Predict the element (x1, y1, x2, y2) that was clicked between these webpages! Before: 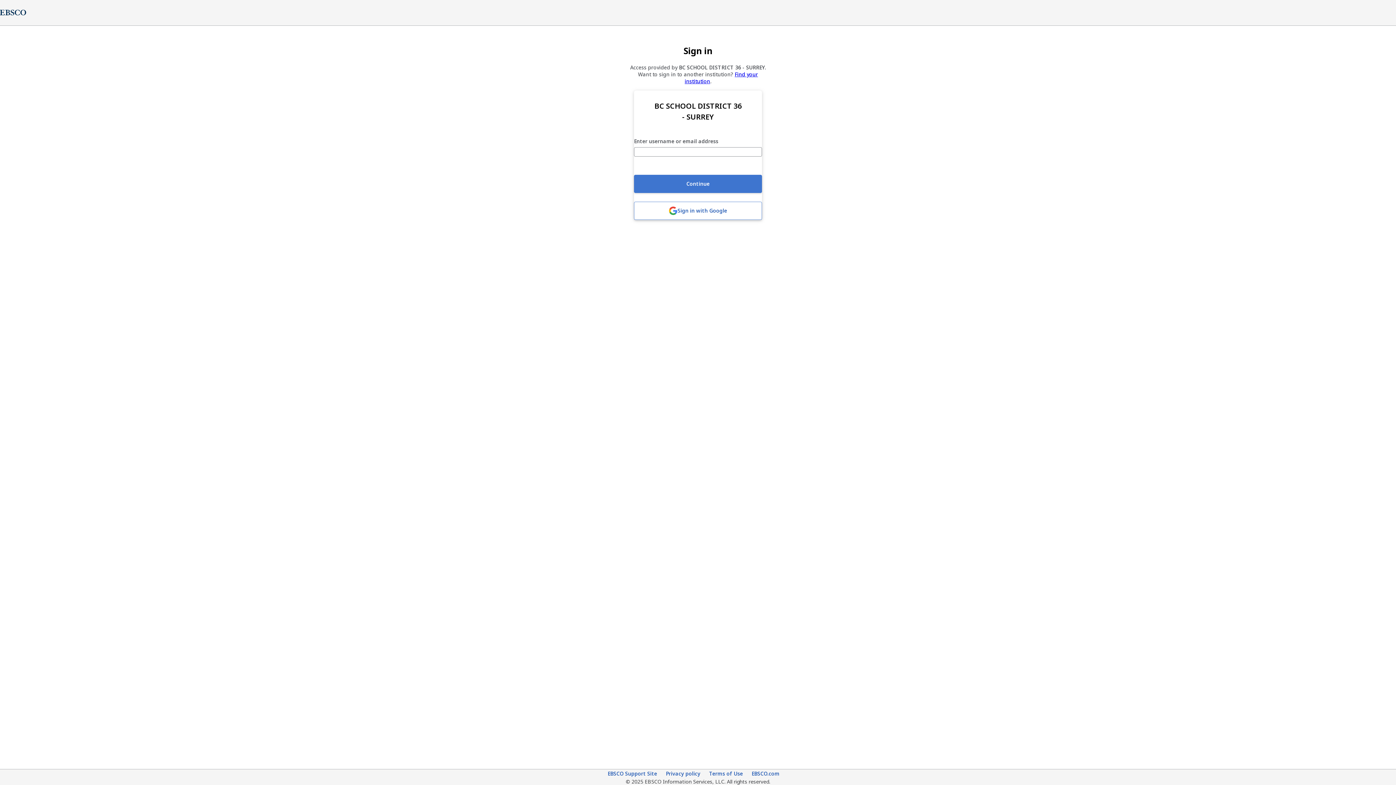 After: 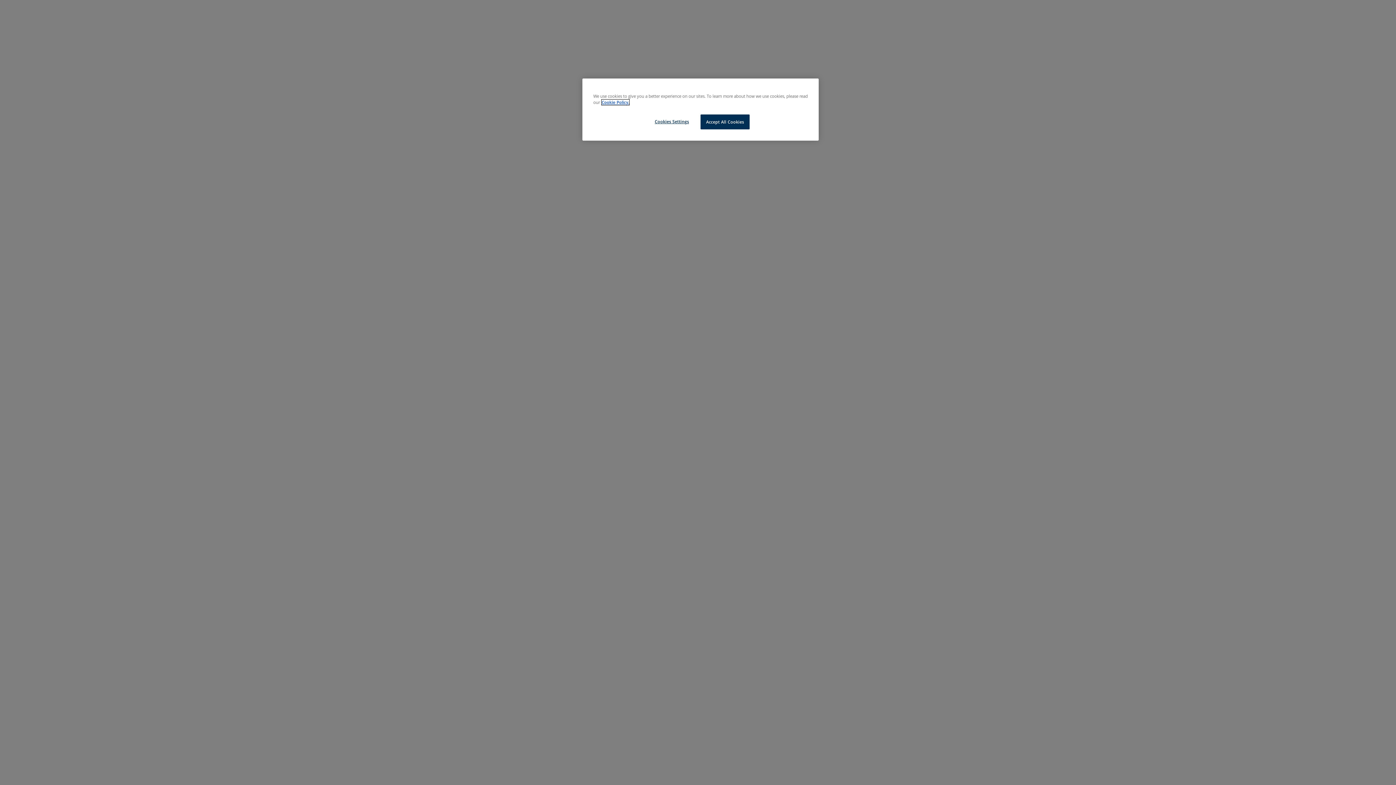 Action: bbox: (607, 770, 657, 778) label: EBSCO Support Site